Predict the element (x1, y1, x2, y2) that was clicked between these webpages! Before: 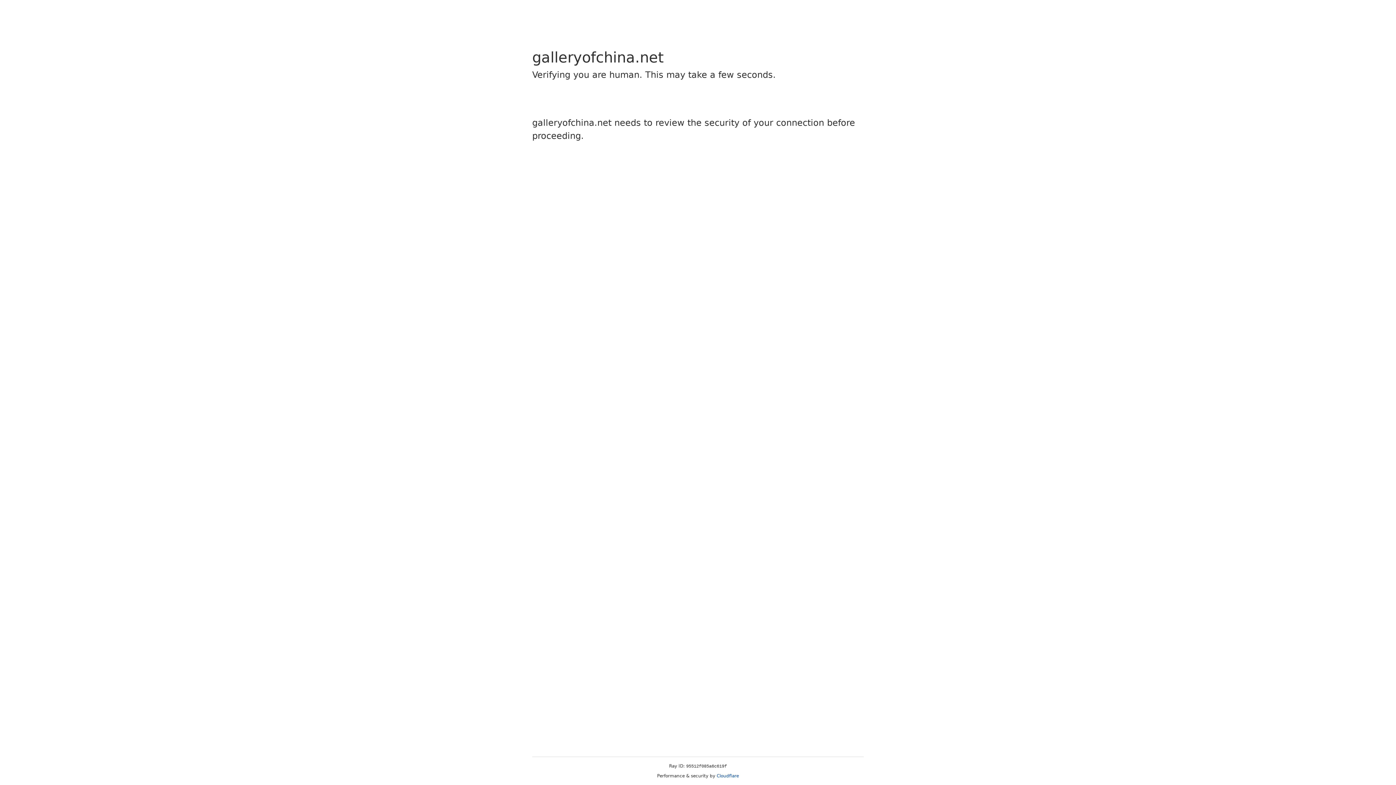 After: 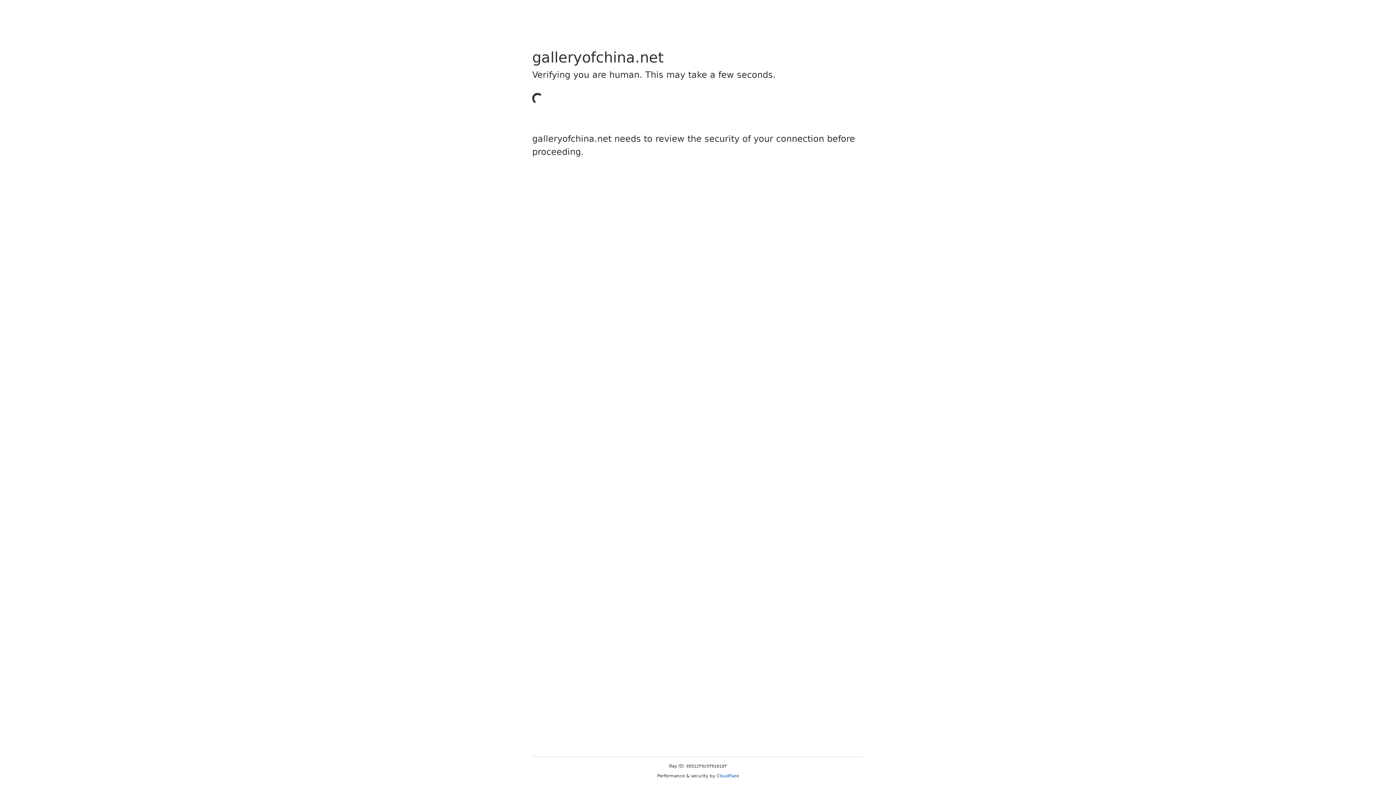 Action: label: Cloudflare bbox: (716, 773, 739, 778)